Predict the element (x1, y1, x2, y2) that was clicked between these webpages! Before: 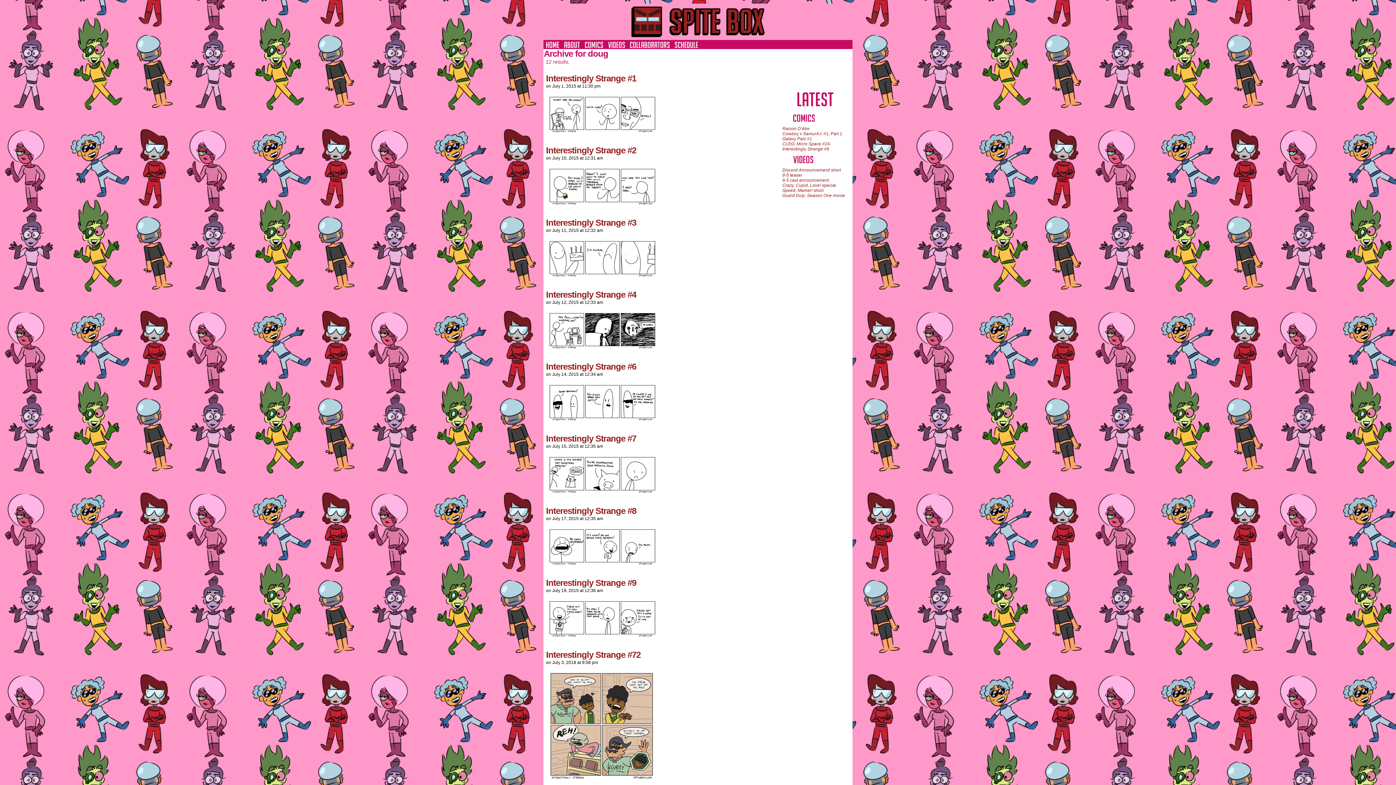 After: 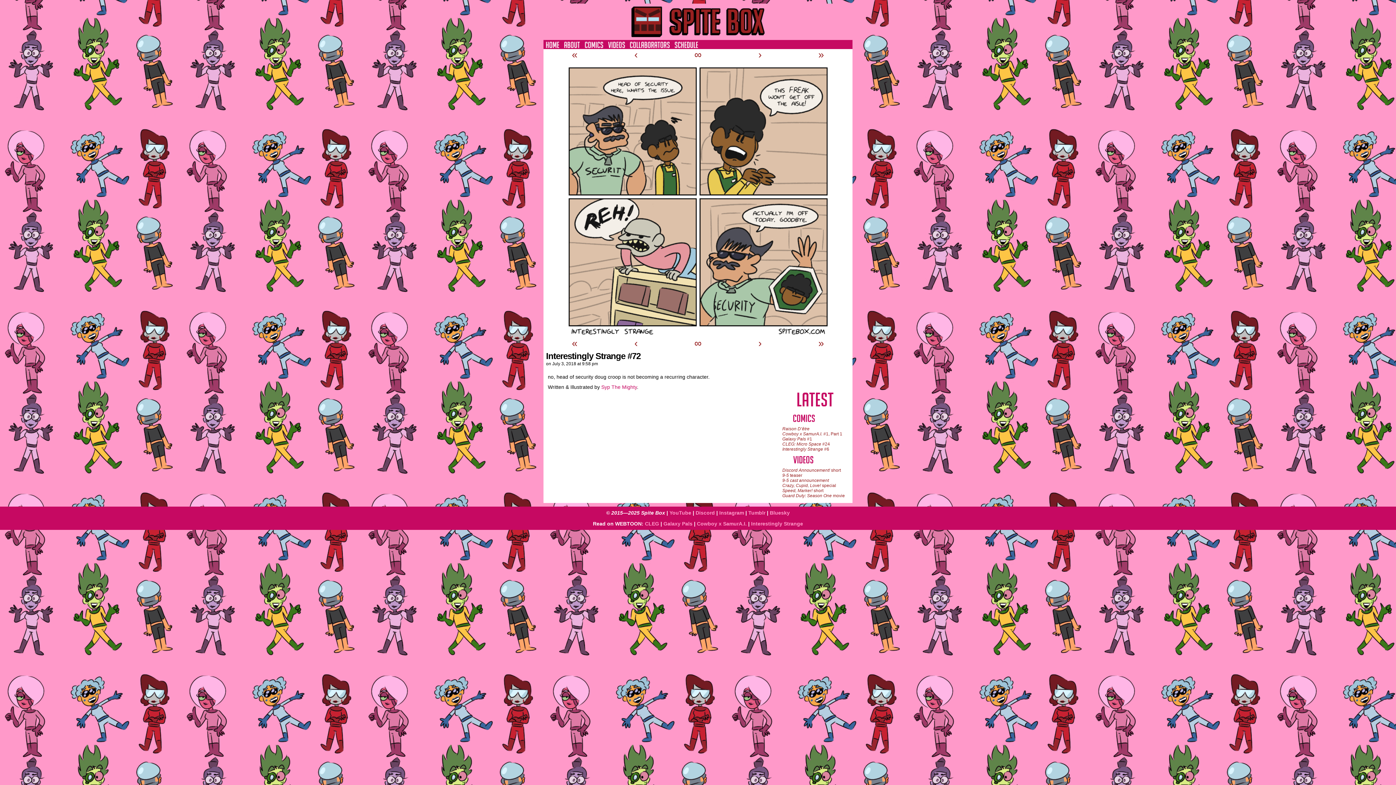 Action: label: Interestingly Strange #72 bbox: (546, 650, 640, 660)